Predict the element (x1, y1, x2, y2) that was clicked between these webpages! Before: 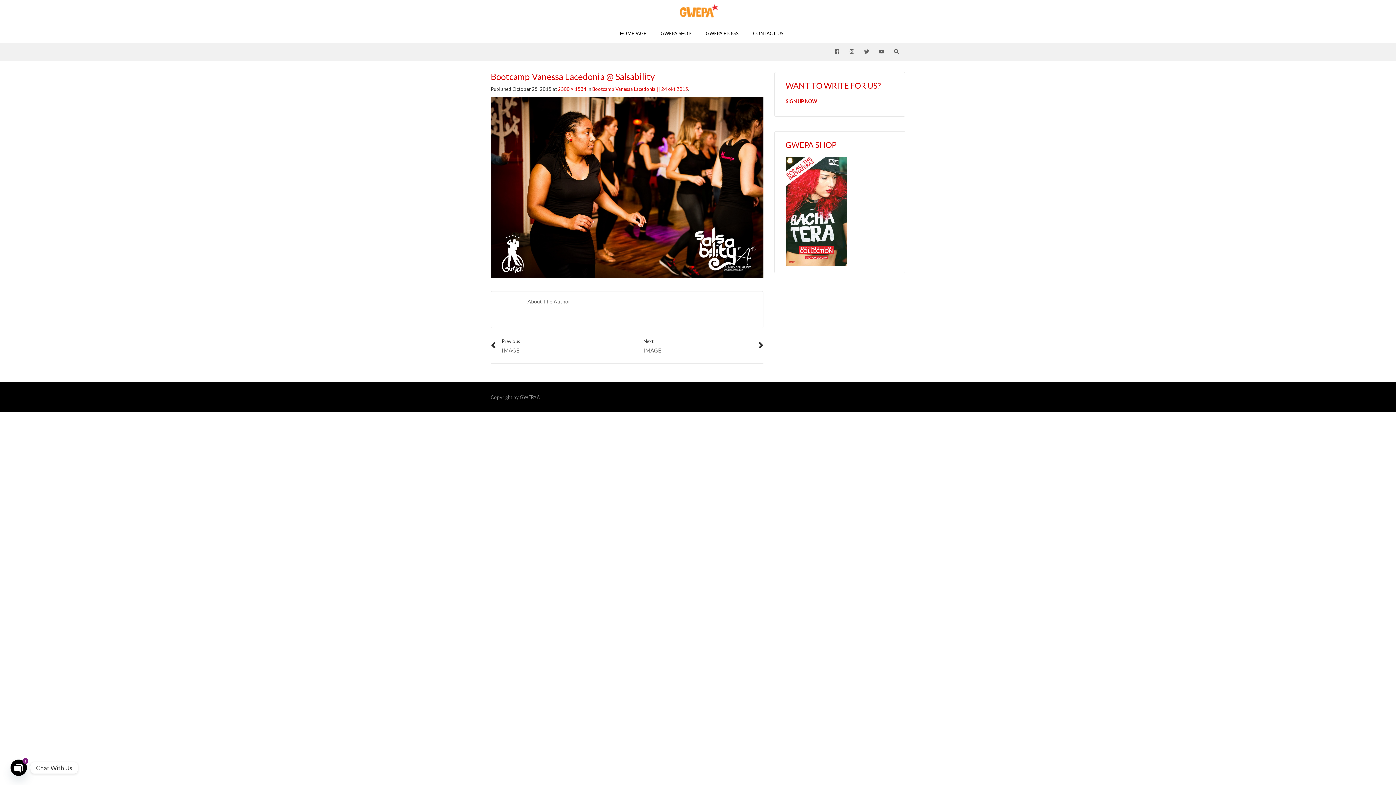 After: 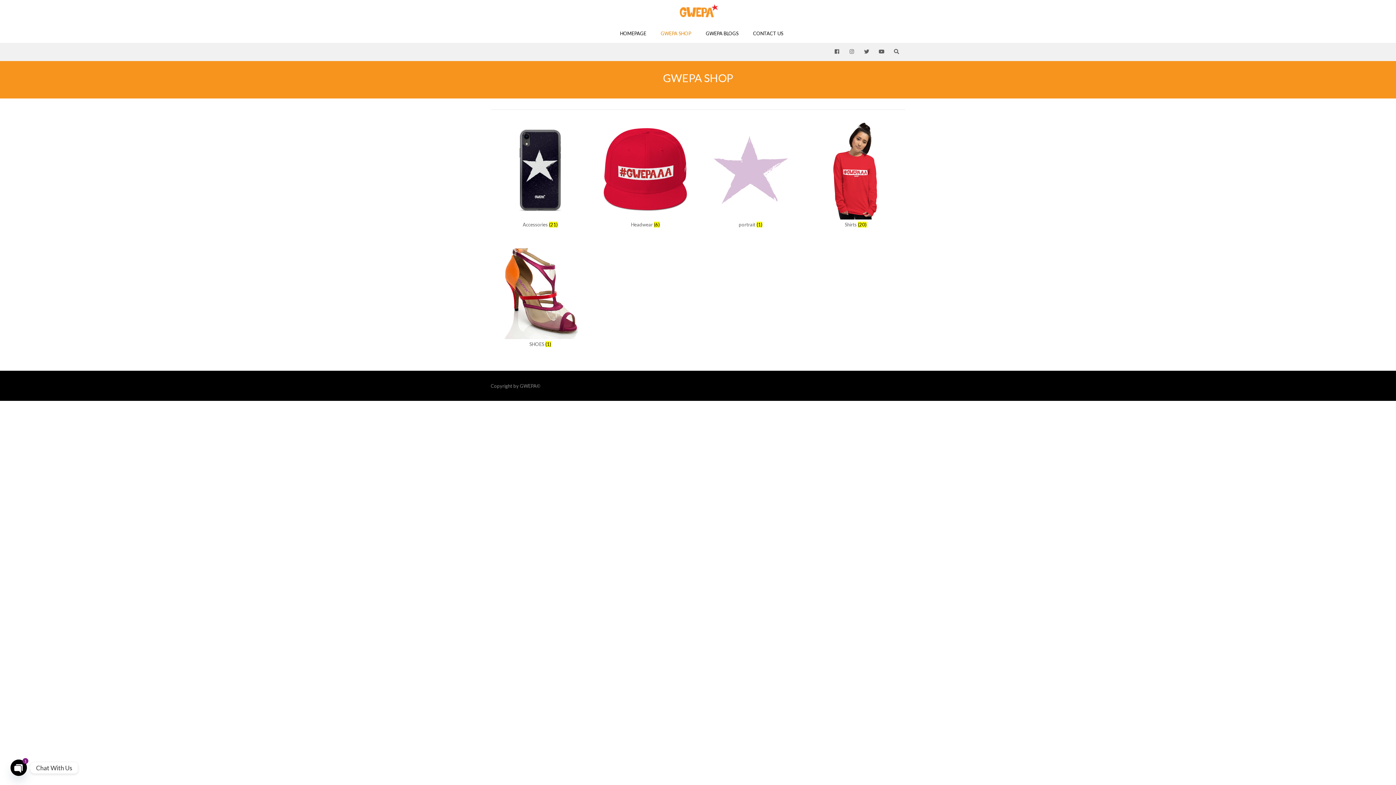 Action: label: GWEPA SHOP bbox: (653, 24, 698, 42)